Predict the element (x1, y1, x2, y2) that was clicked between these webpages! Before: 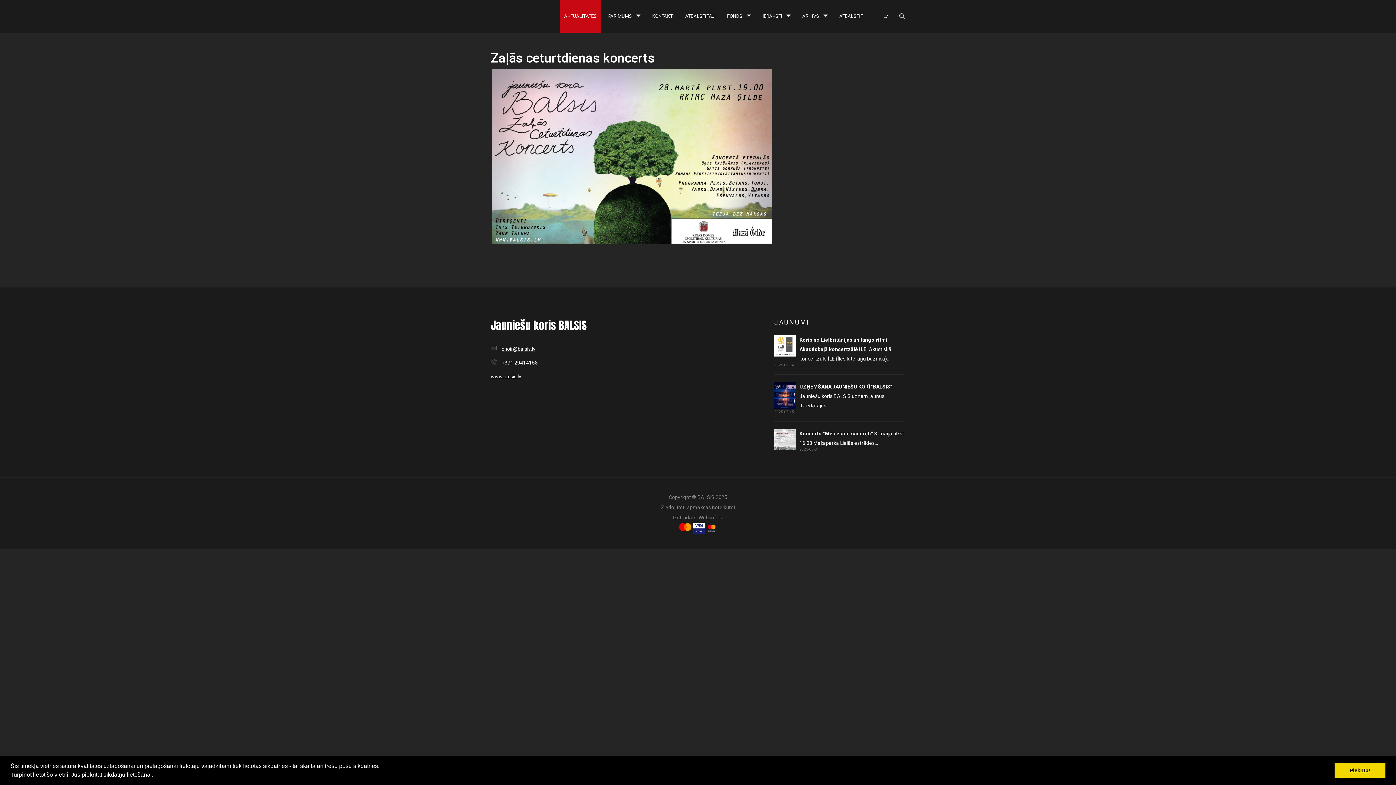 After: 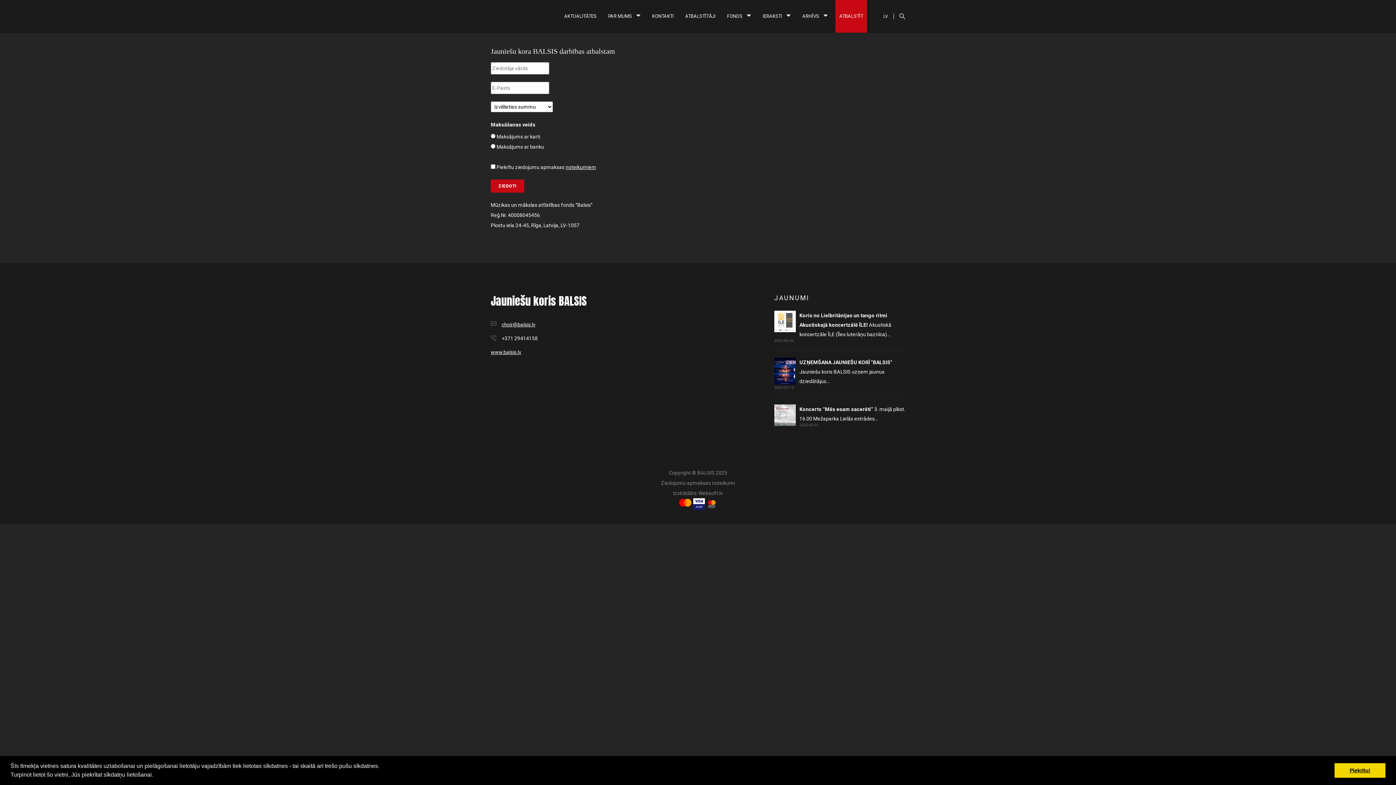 Action: bbox: (835, 0, 867, 32) label: ATBALSTĪT